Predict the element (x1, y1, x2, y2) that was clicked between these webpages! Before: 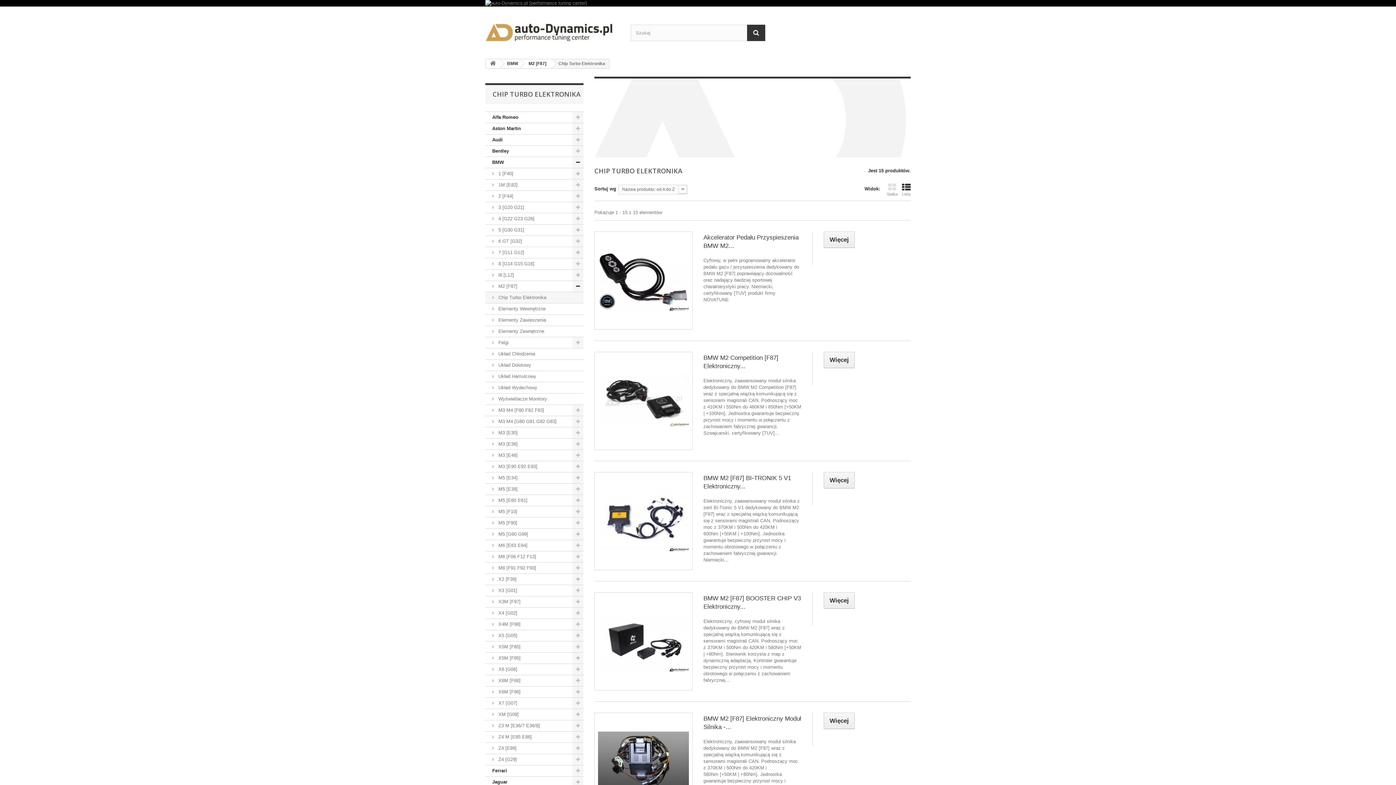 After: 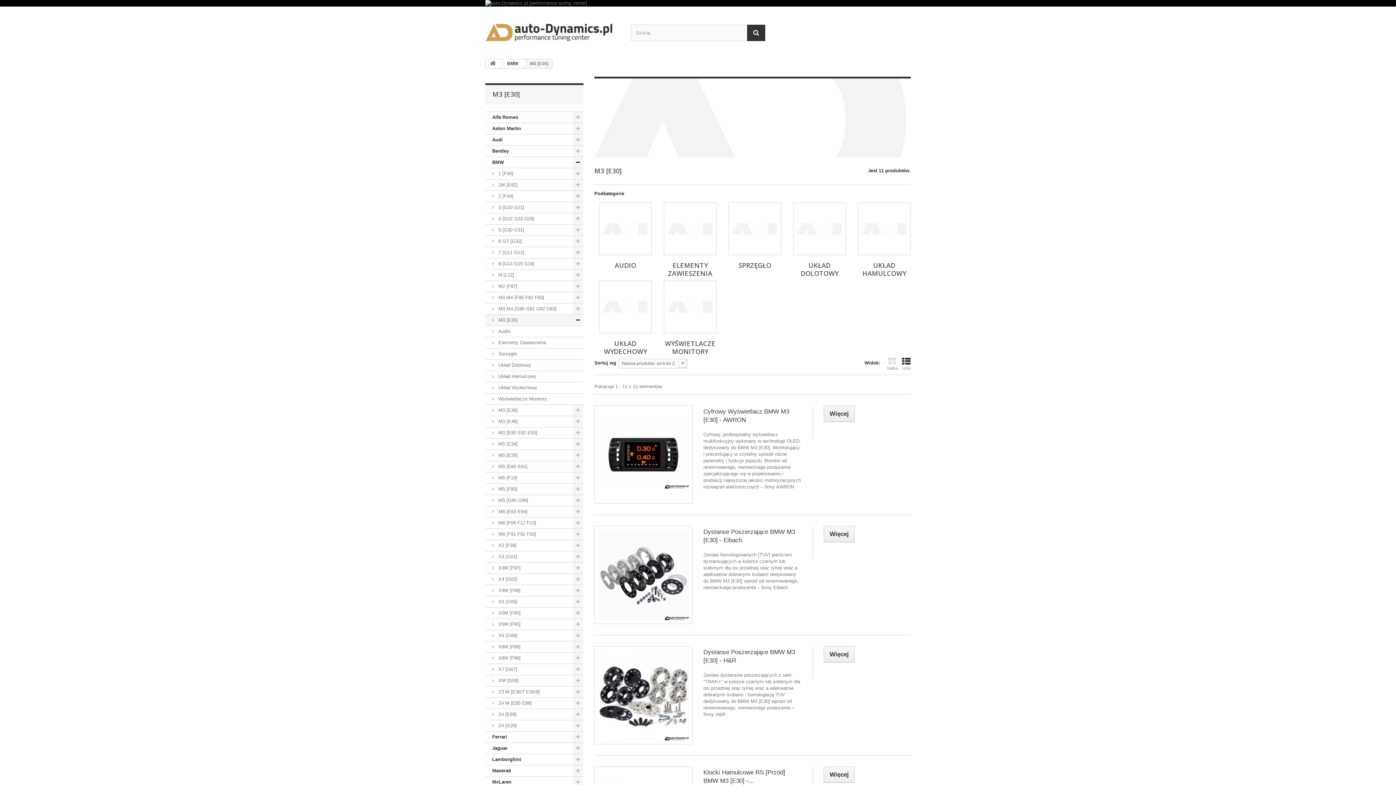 Action: bbox: (485, 427, 583, 438) label:  M3 [E30]